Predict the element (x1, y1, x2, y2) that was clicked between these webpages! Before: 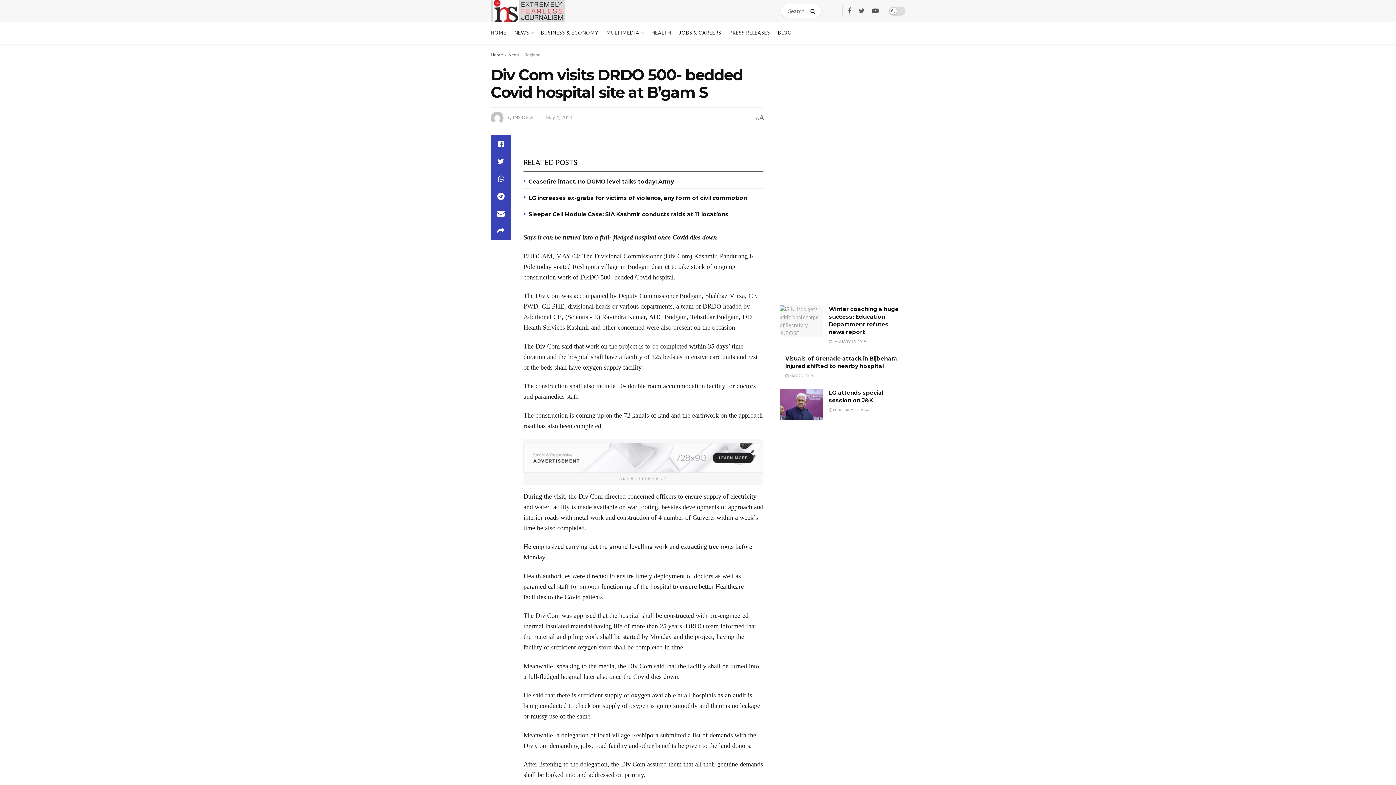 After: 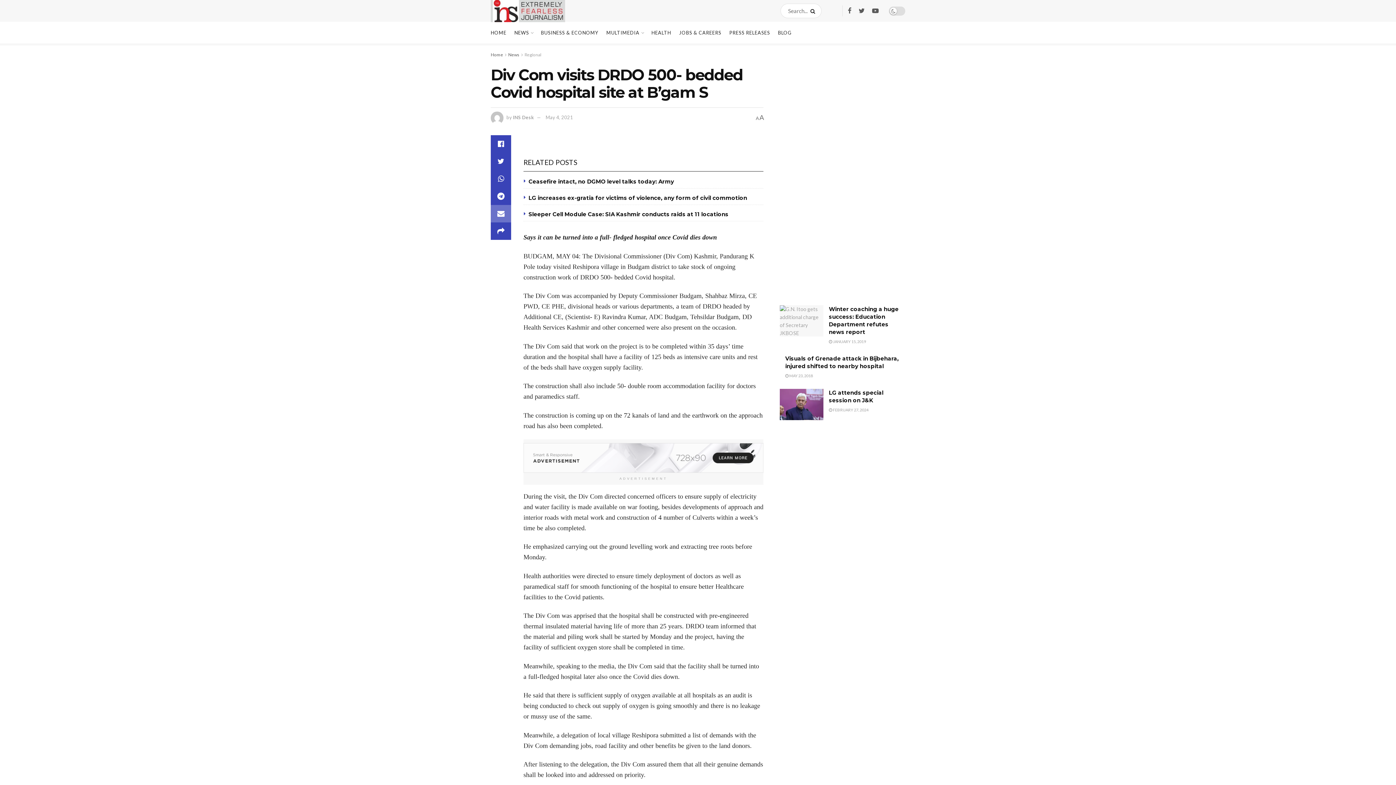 Action: bbox: (490, 205, 511, 222)